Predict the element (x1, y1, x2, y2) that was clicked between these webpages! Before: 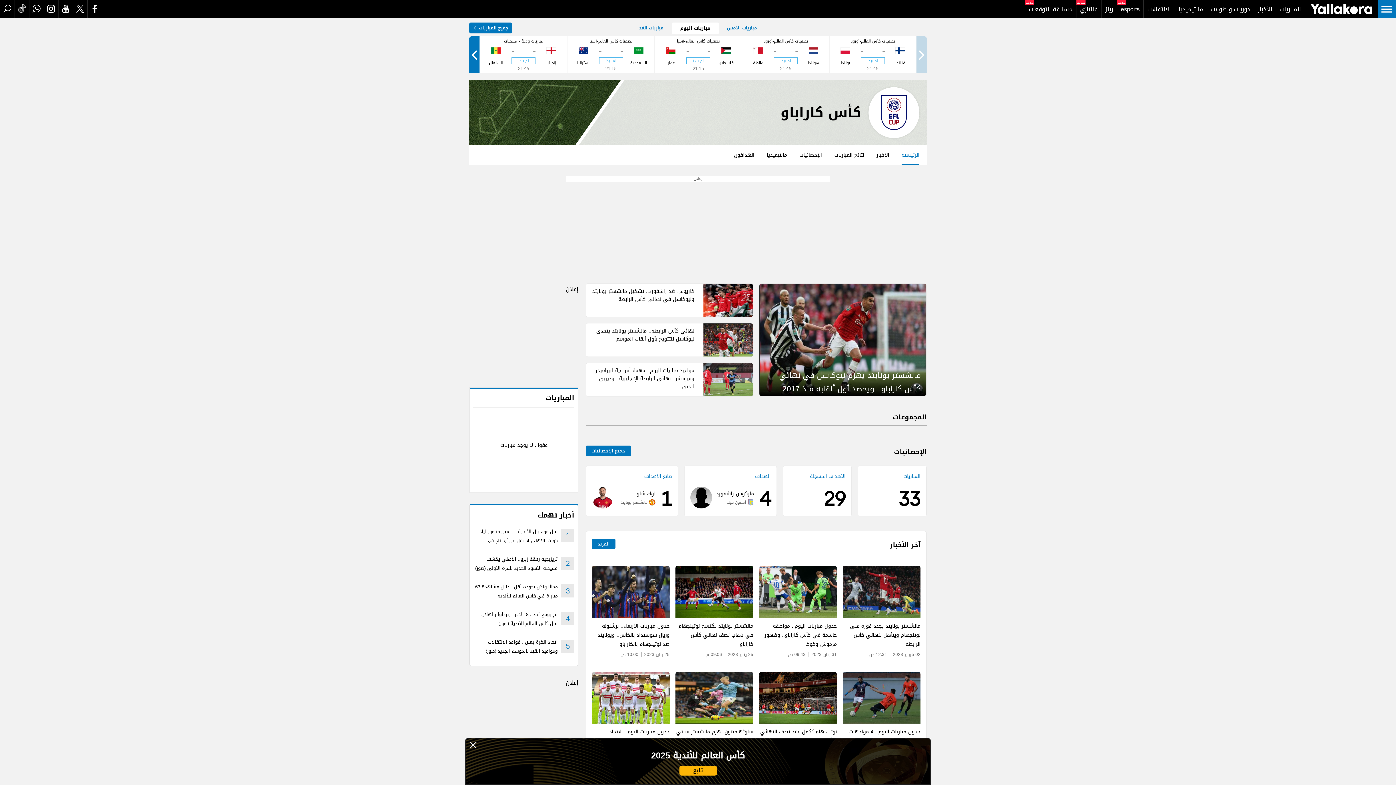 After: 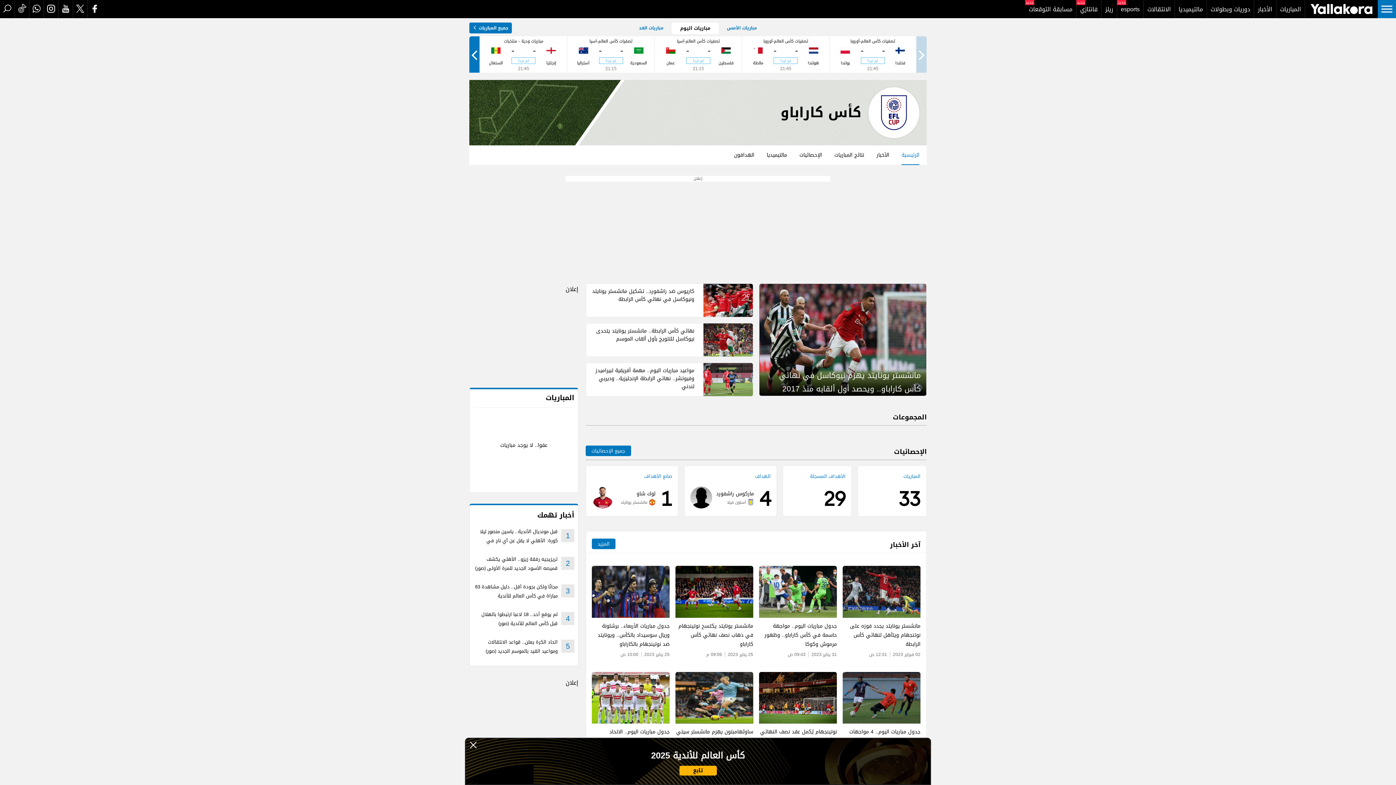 Action: bbox: (716, 499, 754, 506) label: أستون فيلا